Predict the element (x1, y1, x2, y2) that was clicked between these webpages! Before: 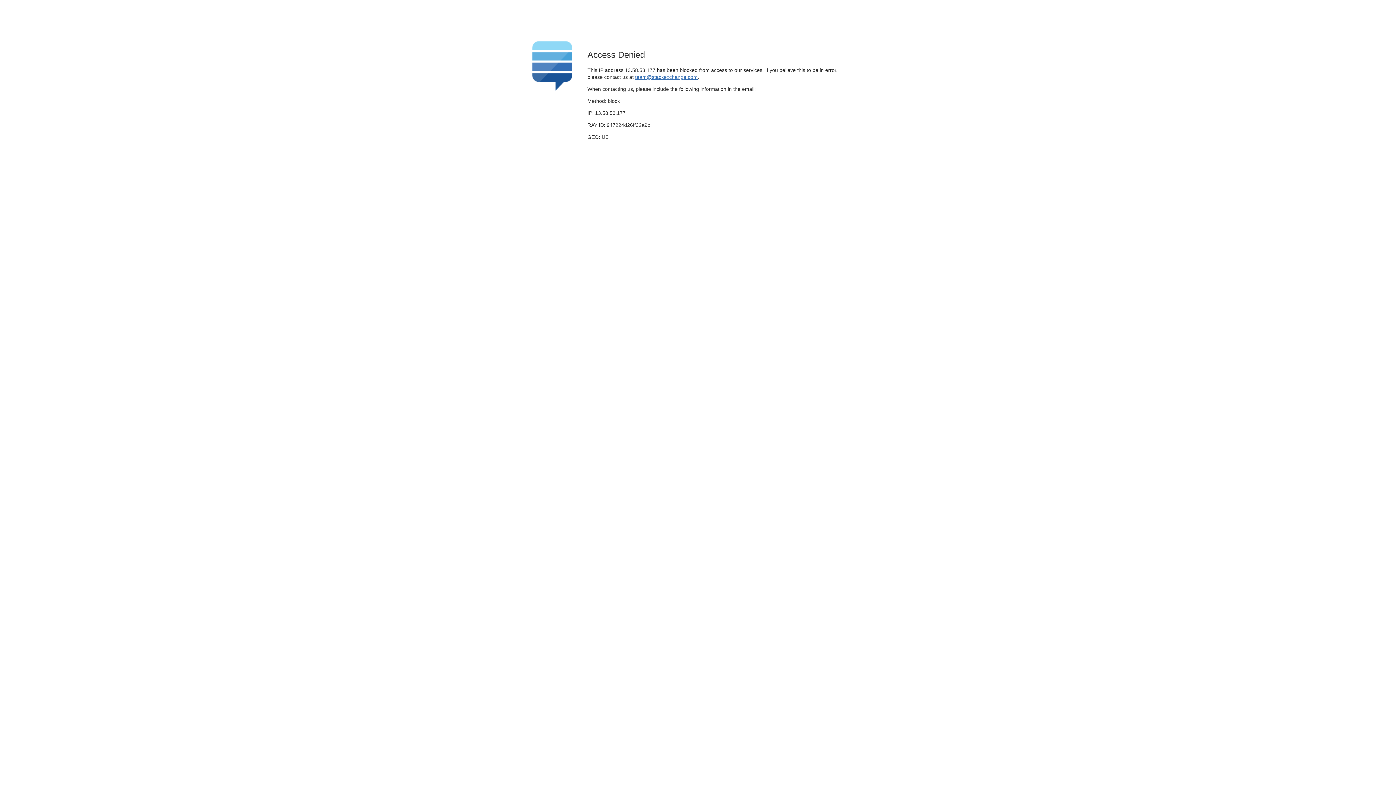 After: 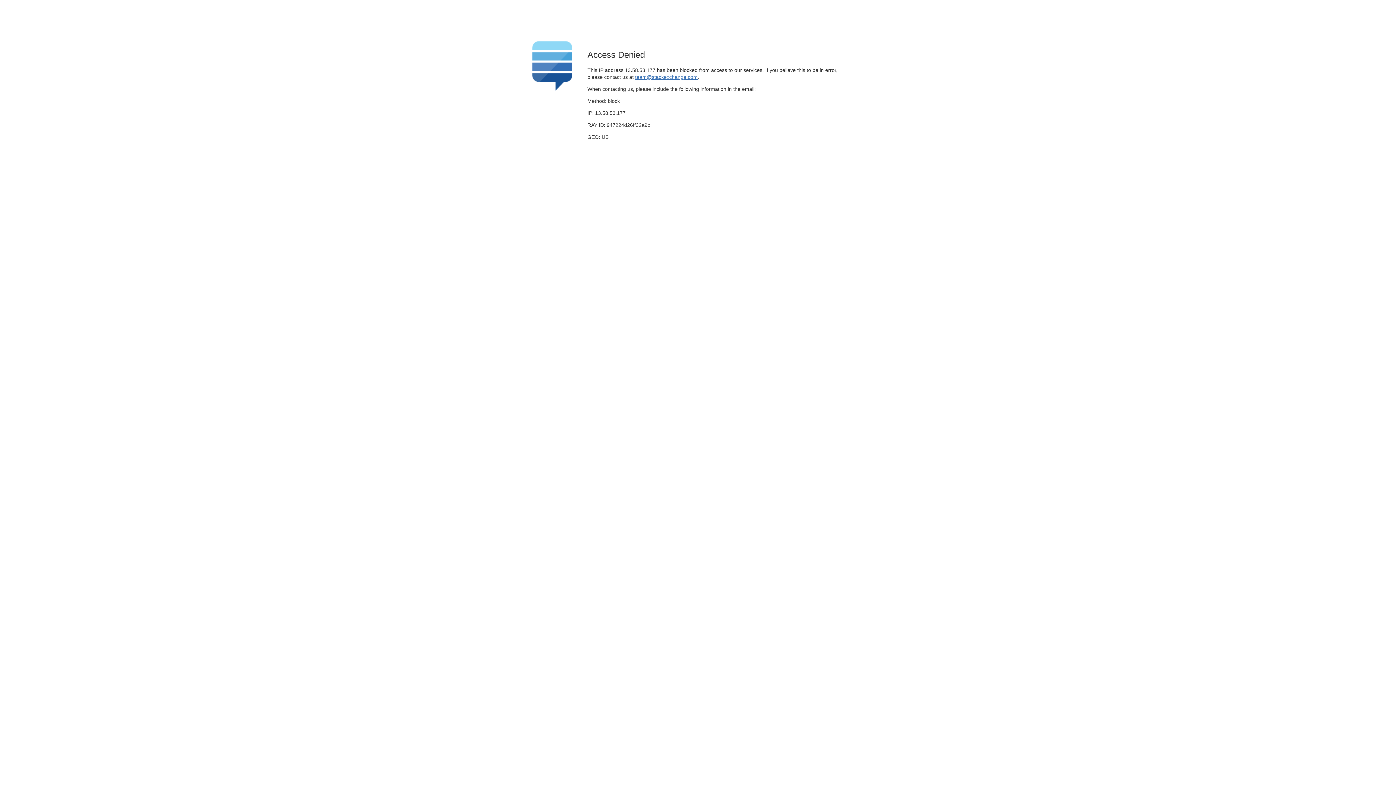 Action: bbox: (635, 74, 697, 79) label: team@stackexchange.com